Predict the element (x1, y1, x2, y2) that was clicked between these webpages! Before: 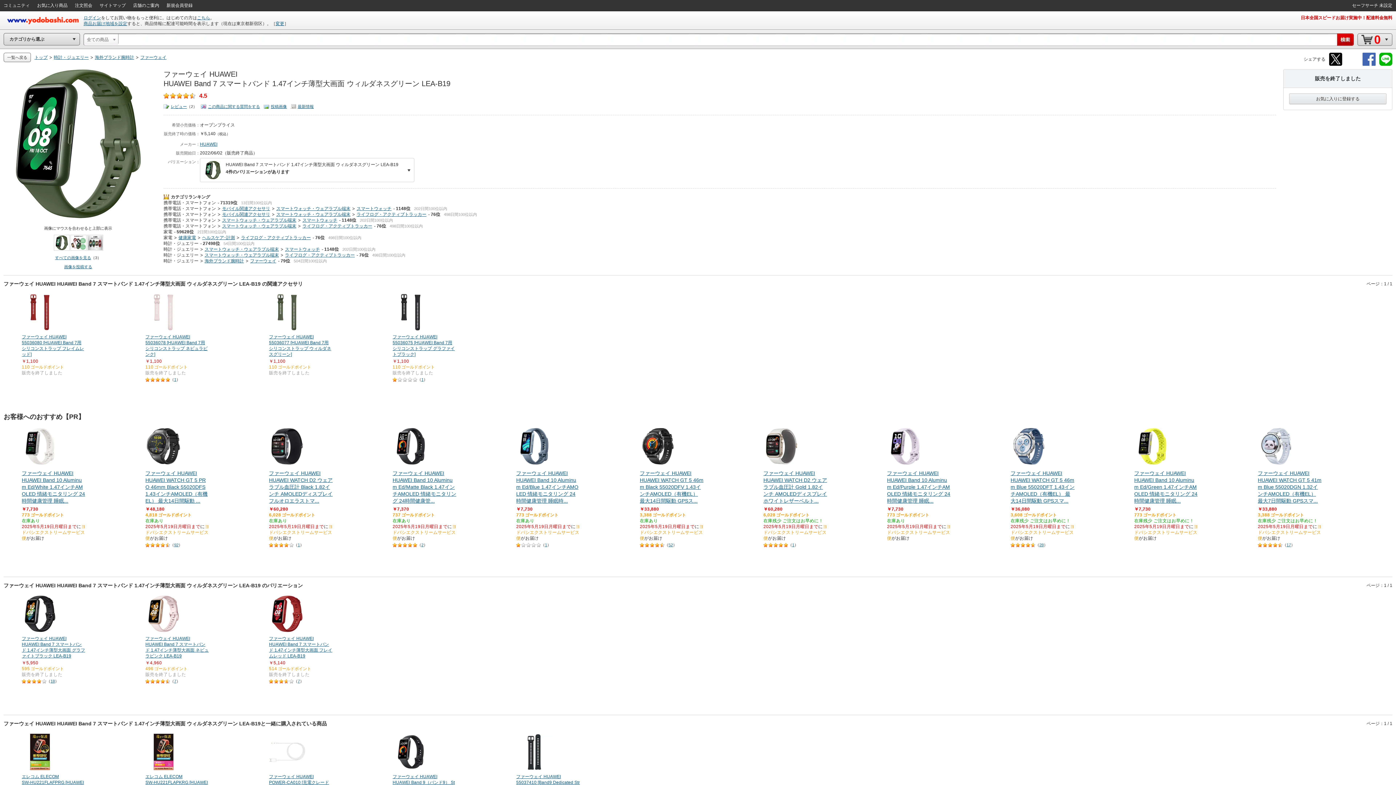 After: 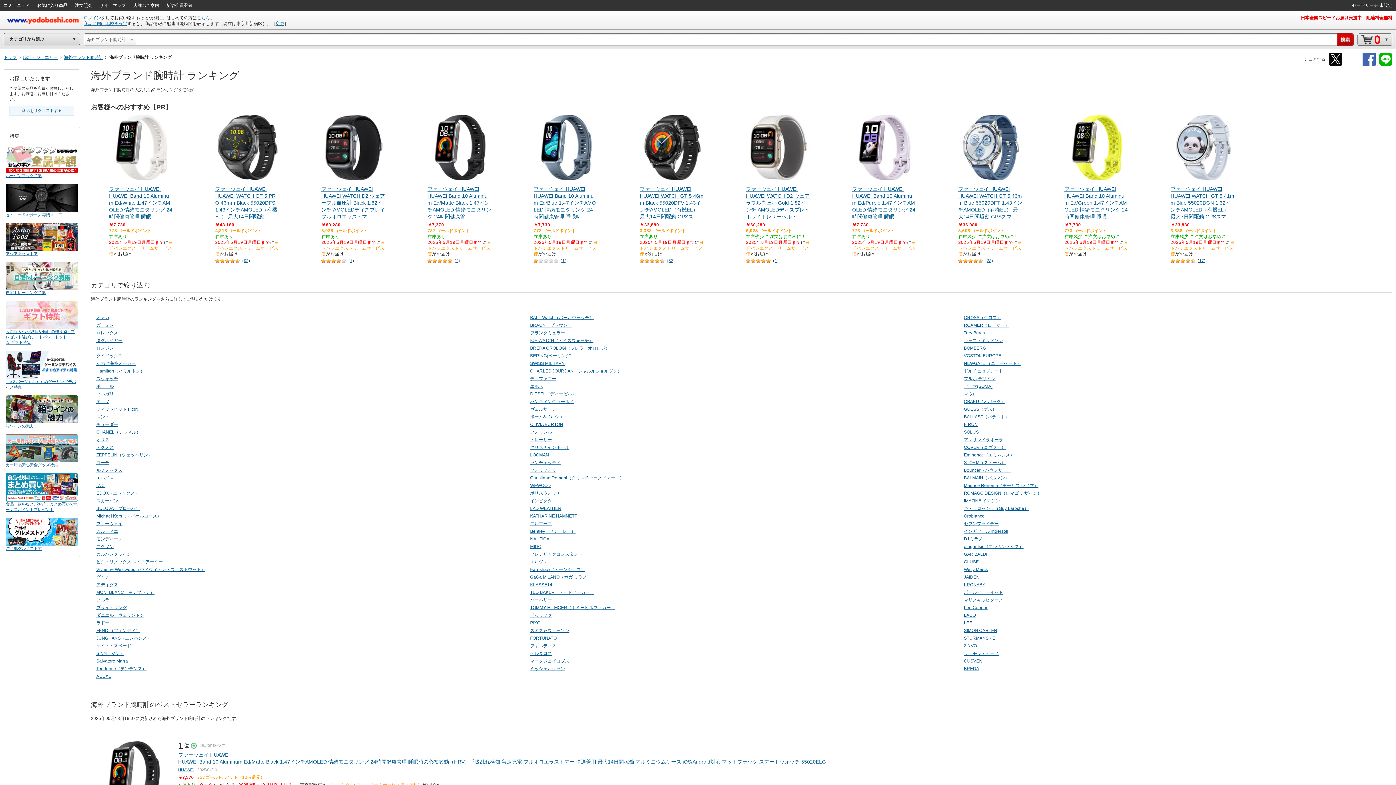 Action: bbox: (204, 258, 244, 263) label: 海外ブランド腕時計